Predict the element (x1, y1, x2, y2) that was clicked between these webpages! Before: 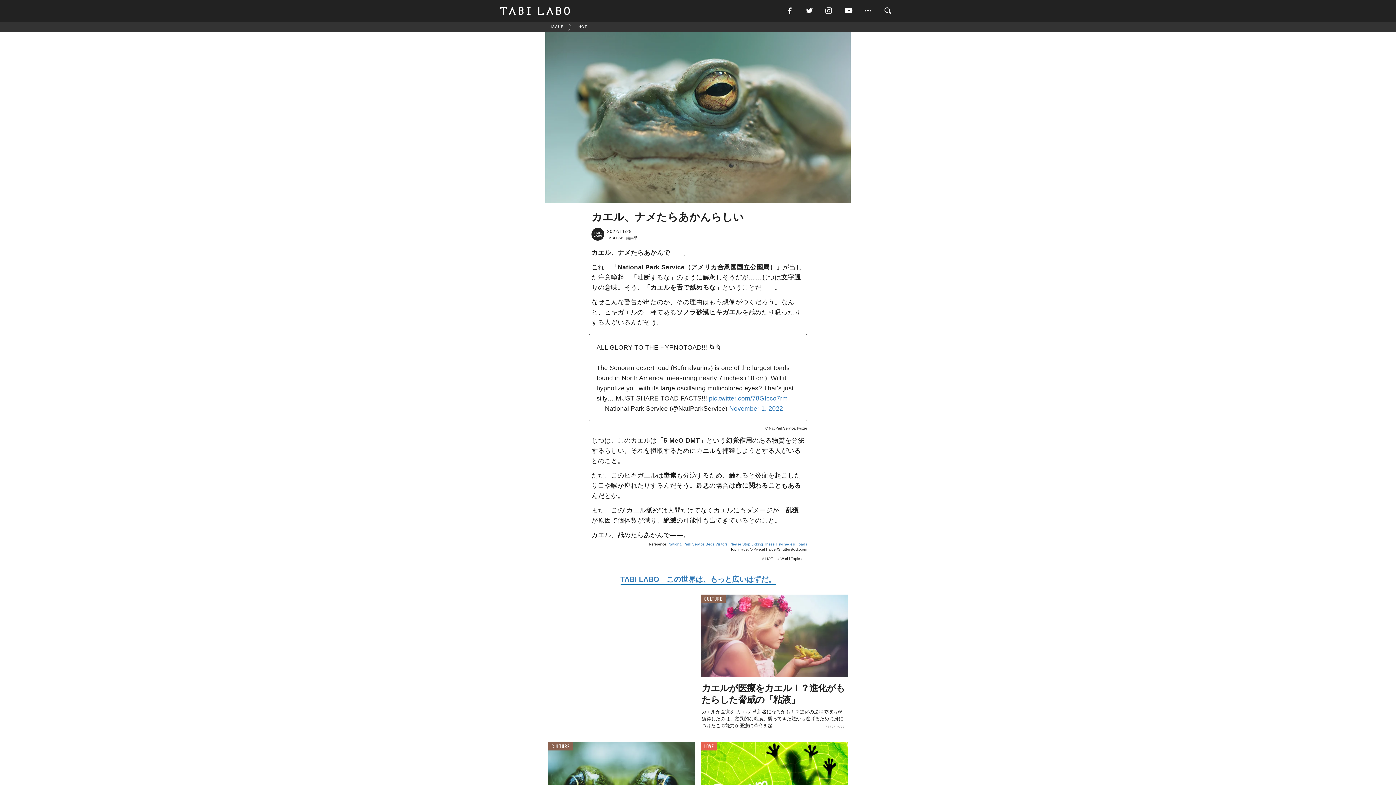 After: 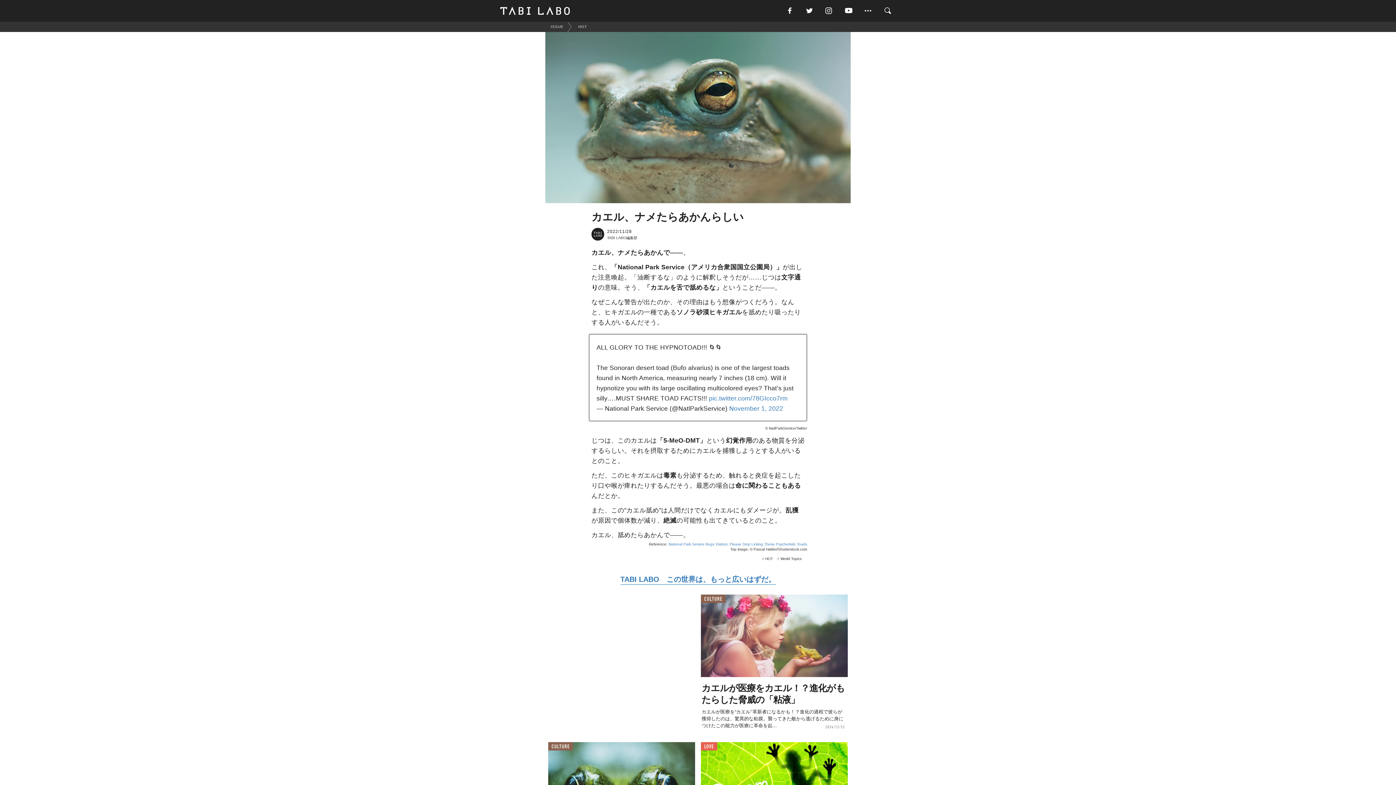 Action: bbox: (824, 5, 843, 16)